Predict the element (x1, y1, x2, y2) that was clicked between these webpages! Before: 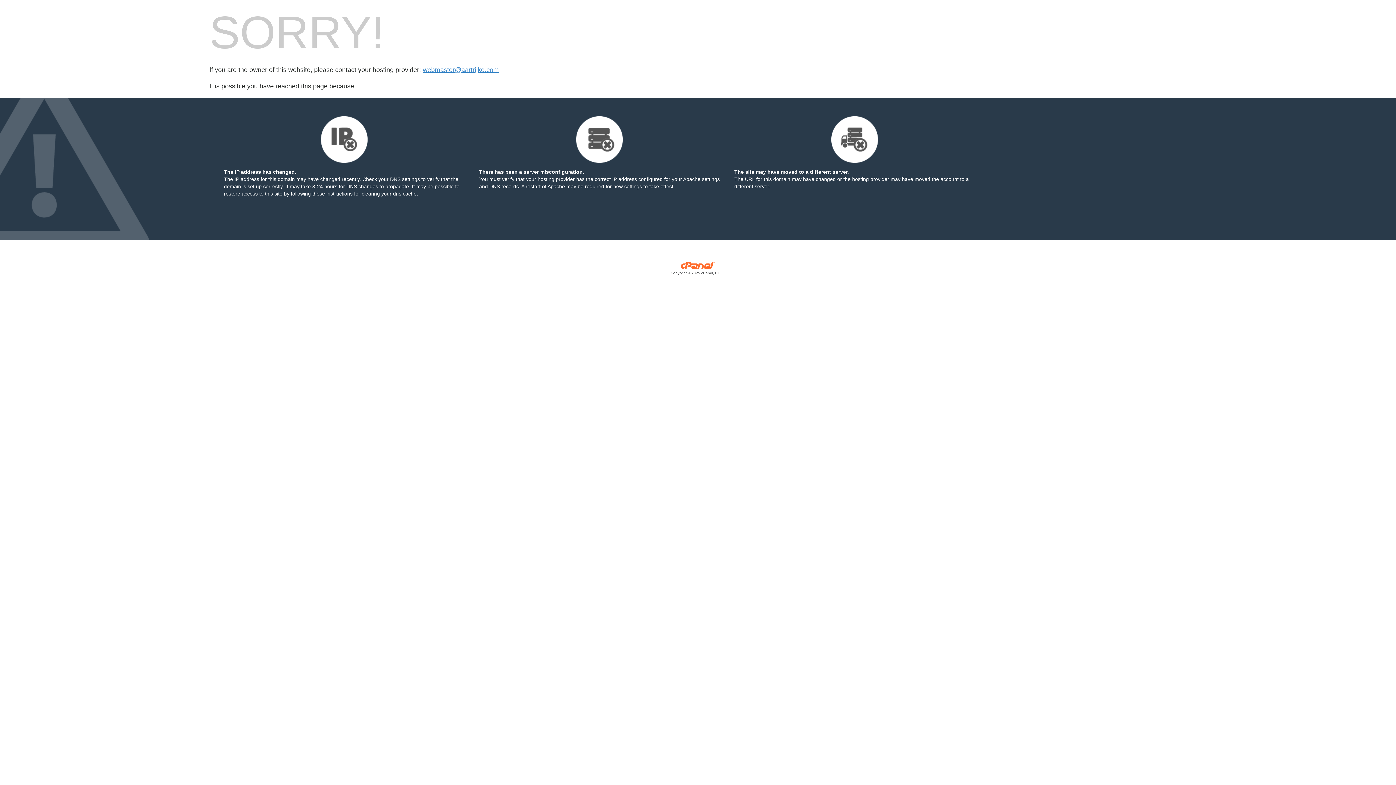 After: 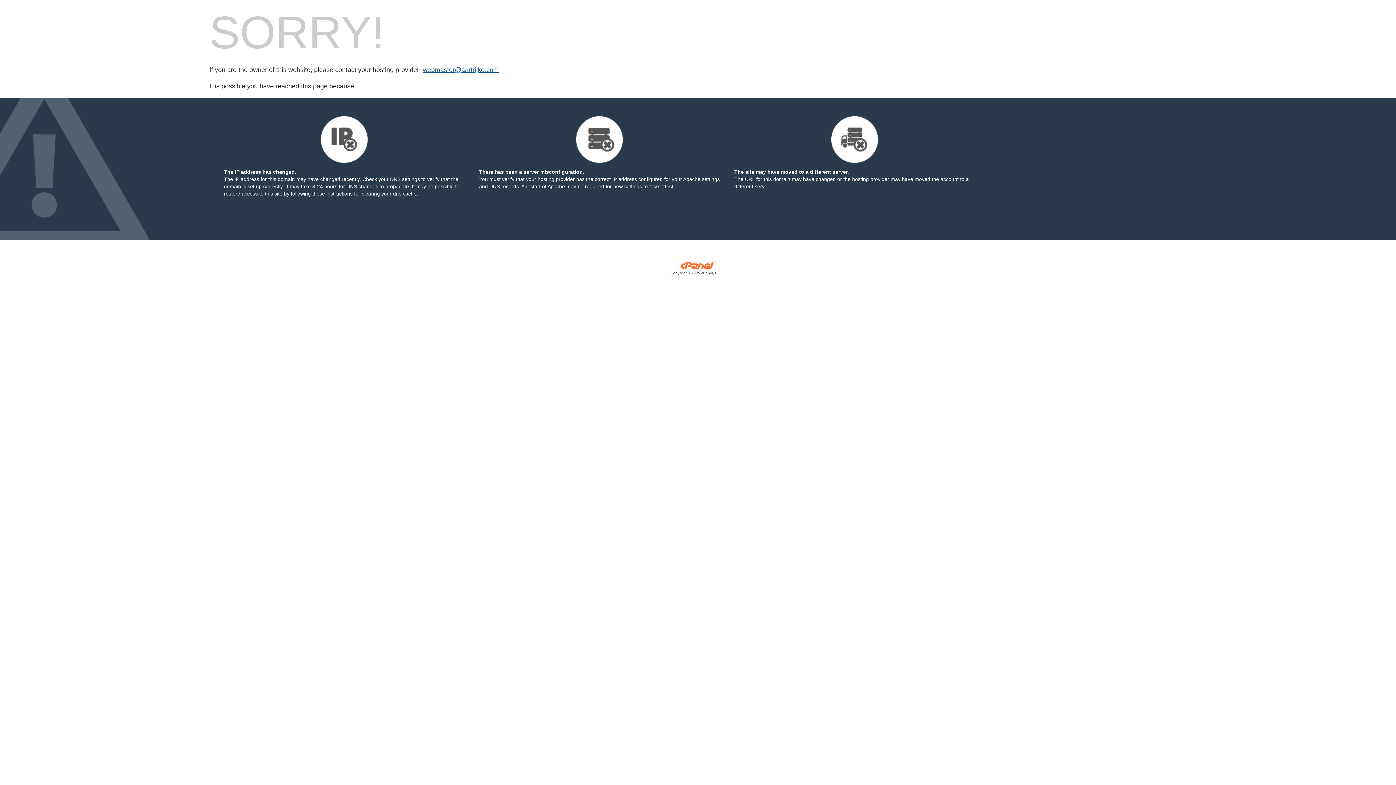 Action: bbox: (422, 66, 498, 73) label: webmaster@aartrijke.com